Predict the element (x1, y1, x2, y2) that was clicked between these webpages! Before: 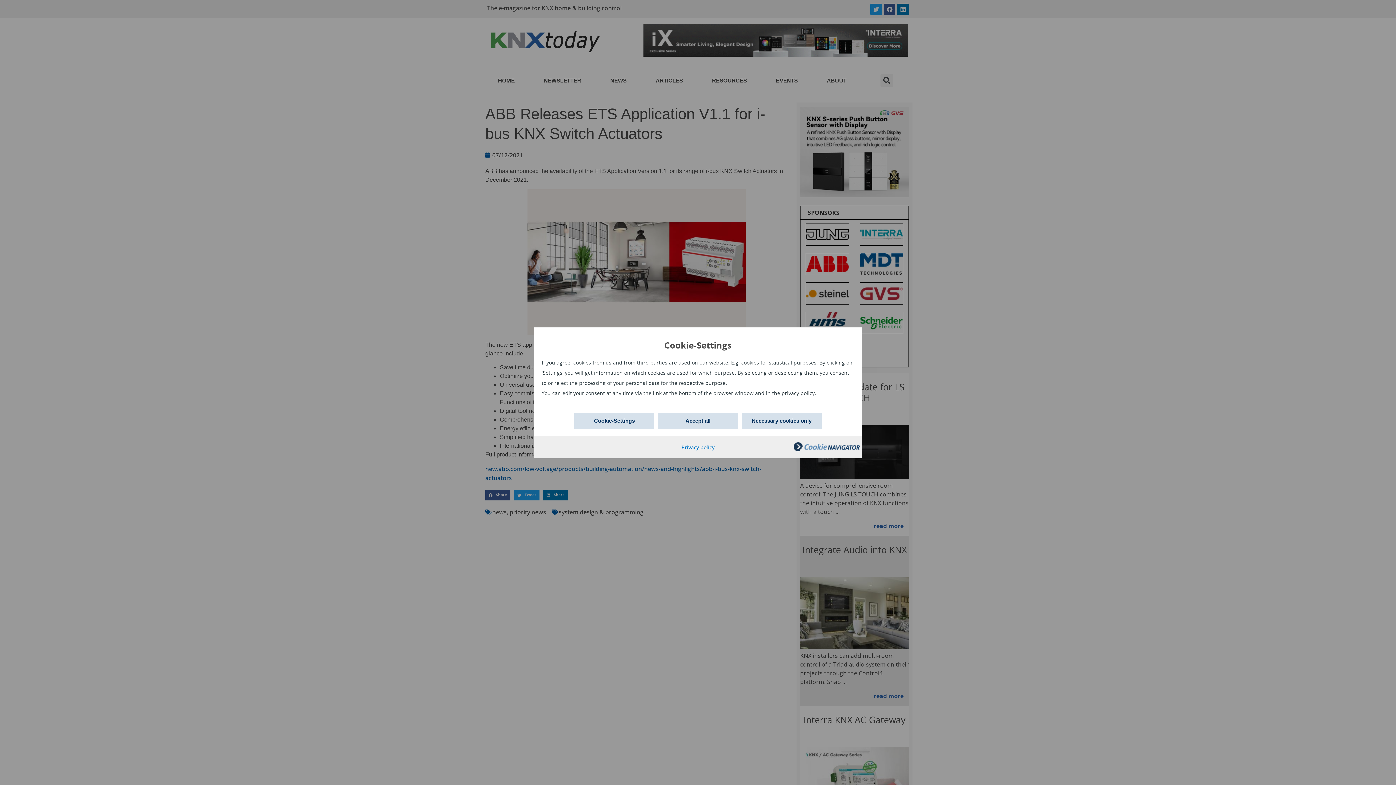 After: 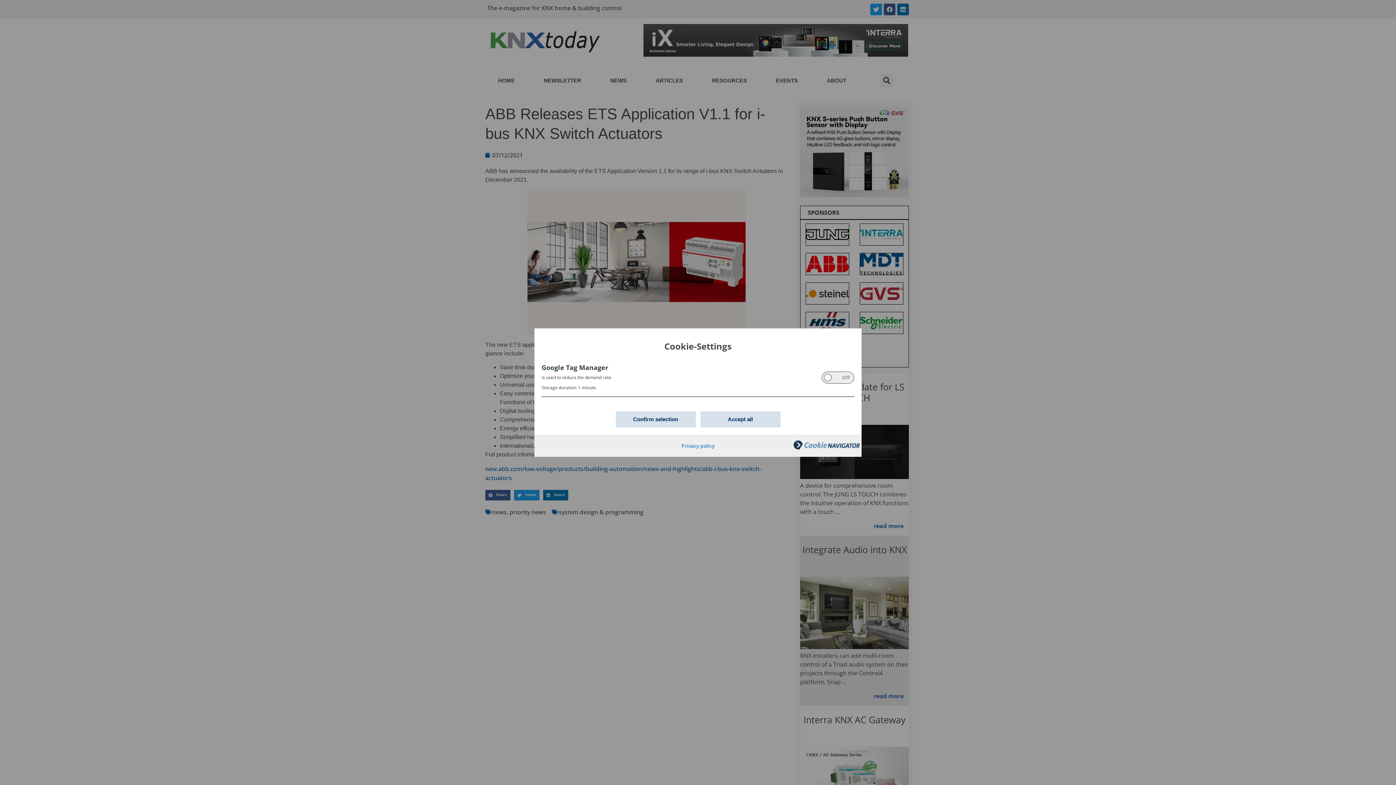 Action: label: Cookie-Settings bbox: (574, 412, 654, 428)